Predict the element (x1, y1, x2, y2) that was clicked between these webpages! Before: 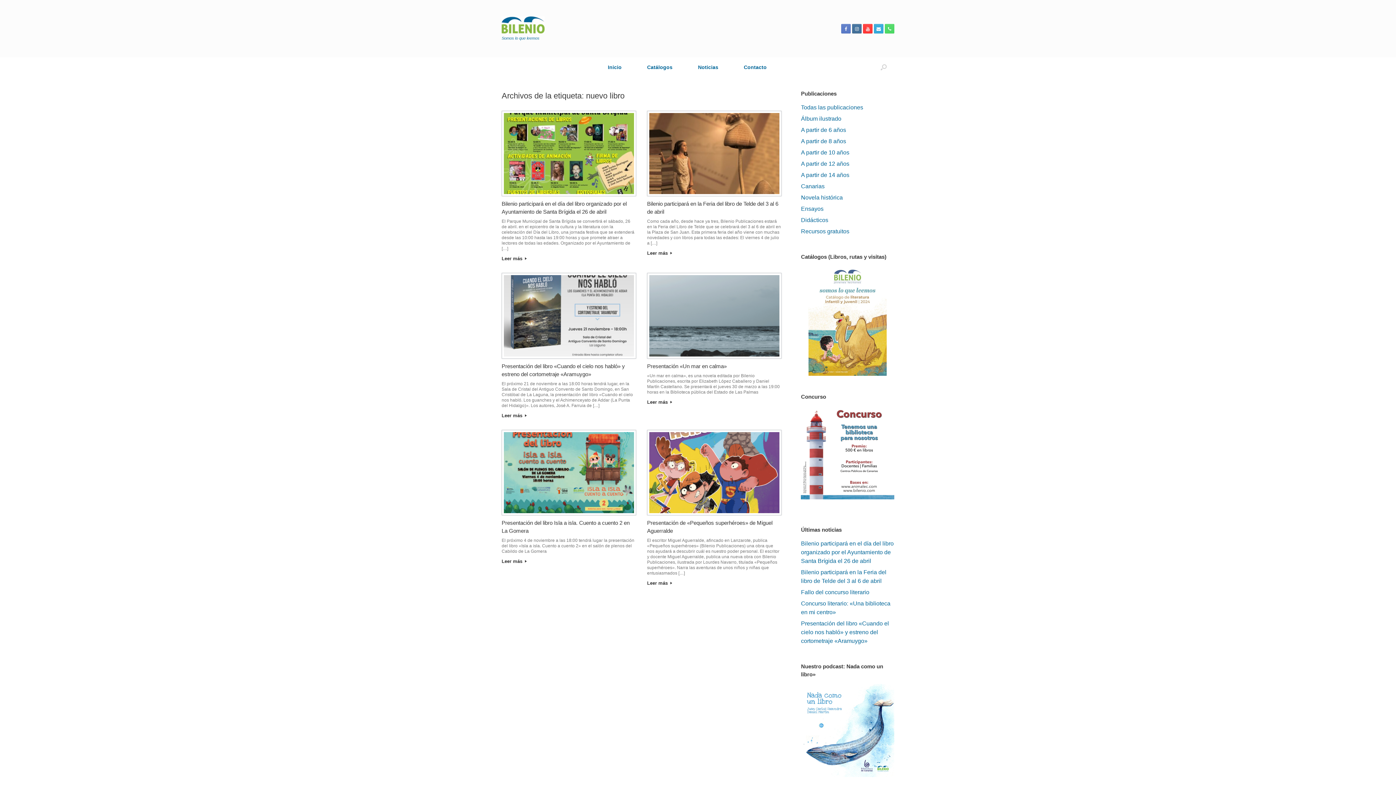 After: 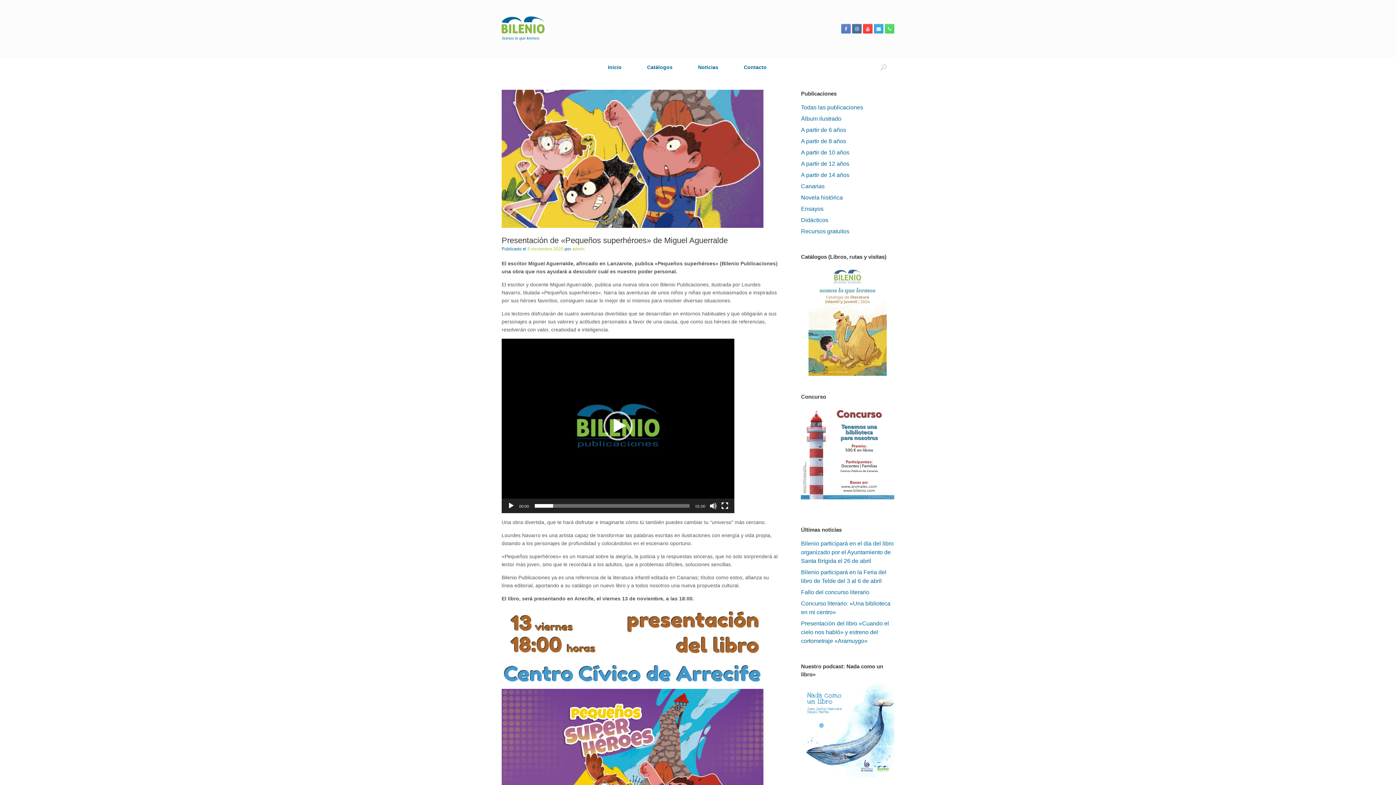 Action: label: Leer más  bbox: (647, 579, 781, 586)